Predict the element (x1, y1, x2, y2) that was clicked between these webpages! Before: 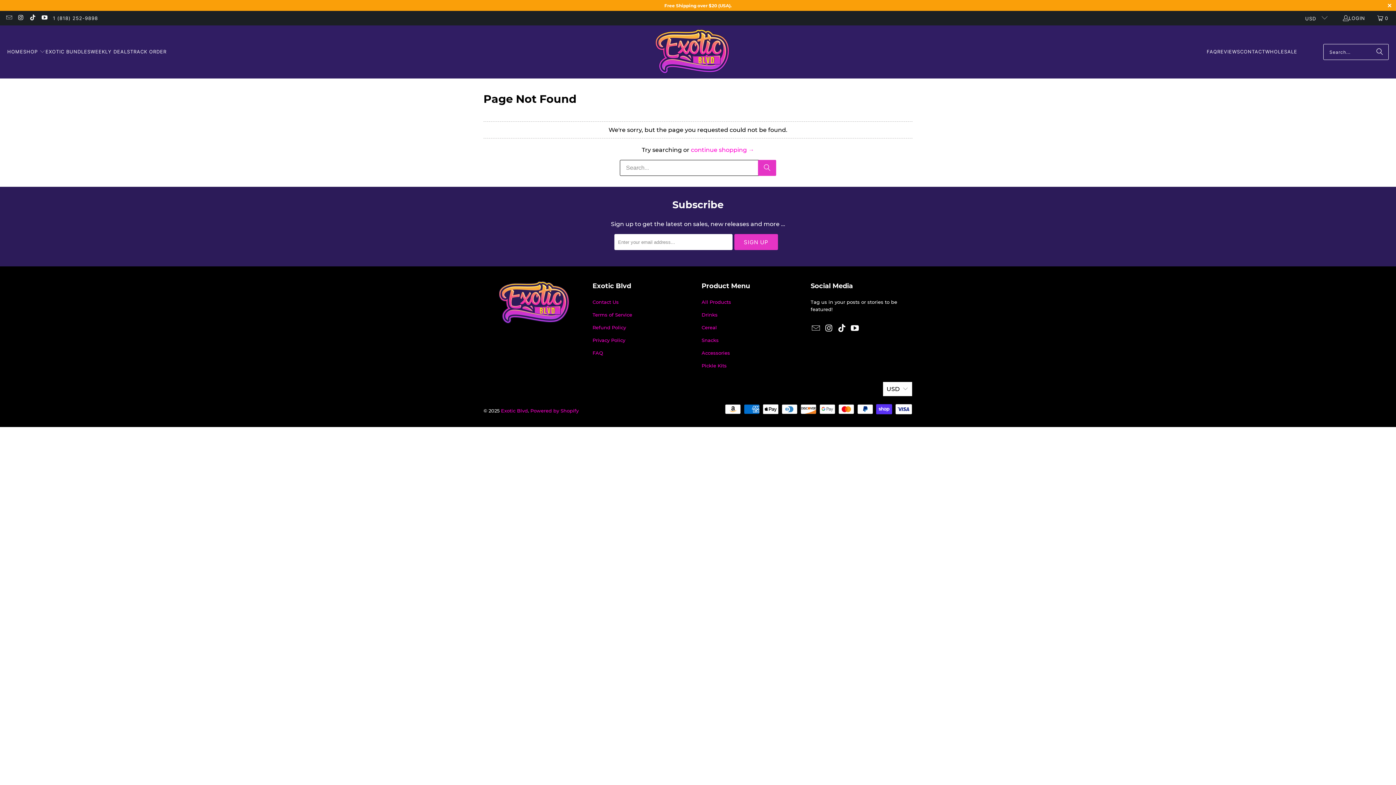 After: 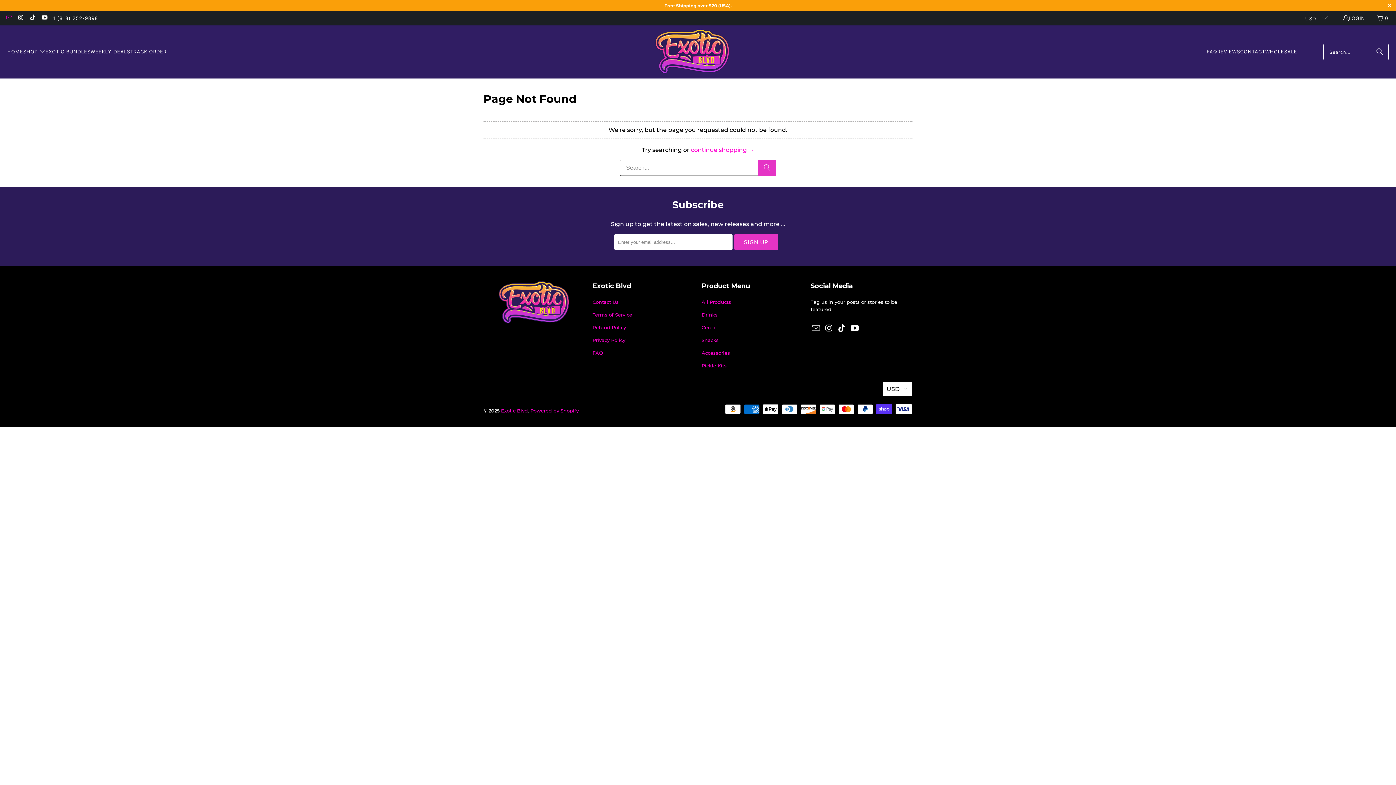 Action: bbox: (5, 15, 12, 21)